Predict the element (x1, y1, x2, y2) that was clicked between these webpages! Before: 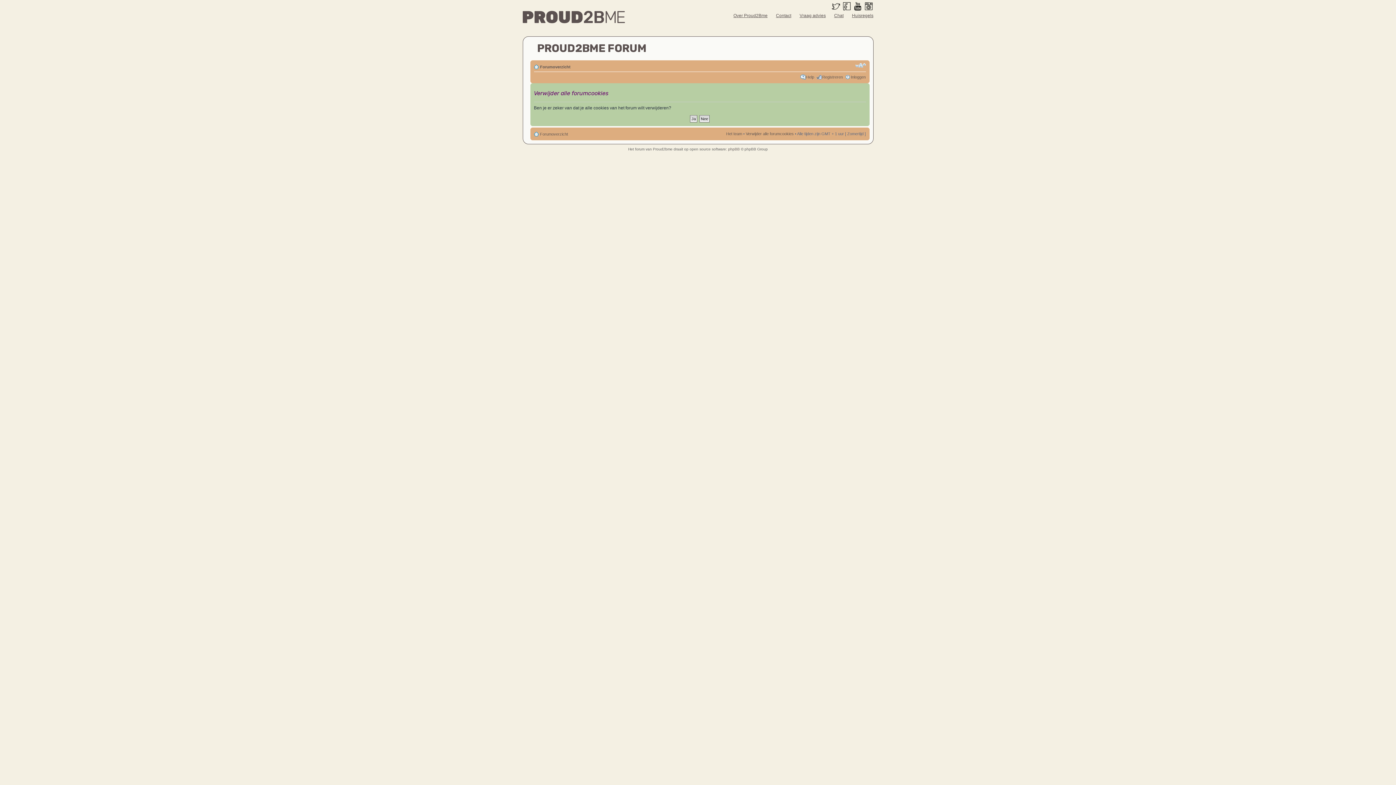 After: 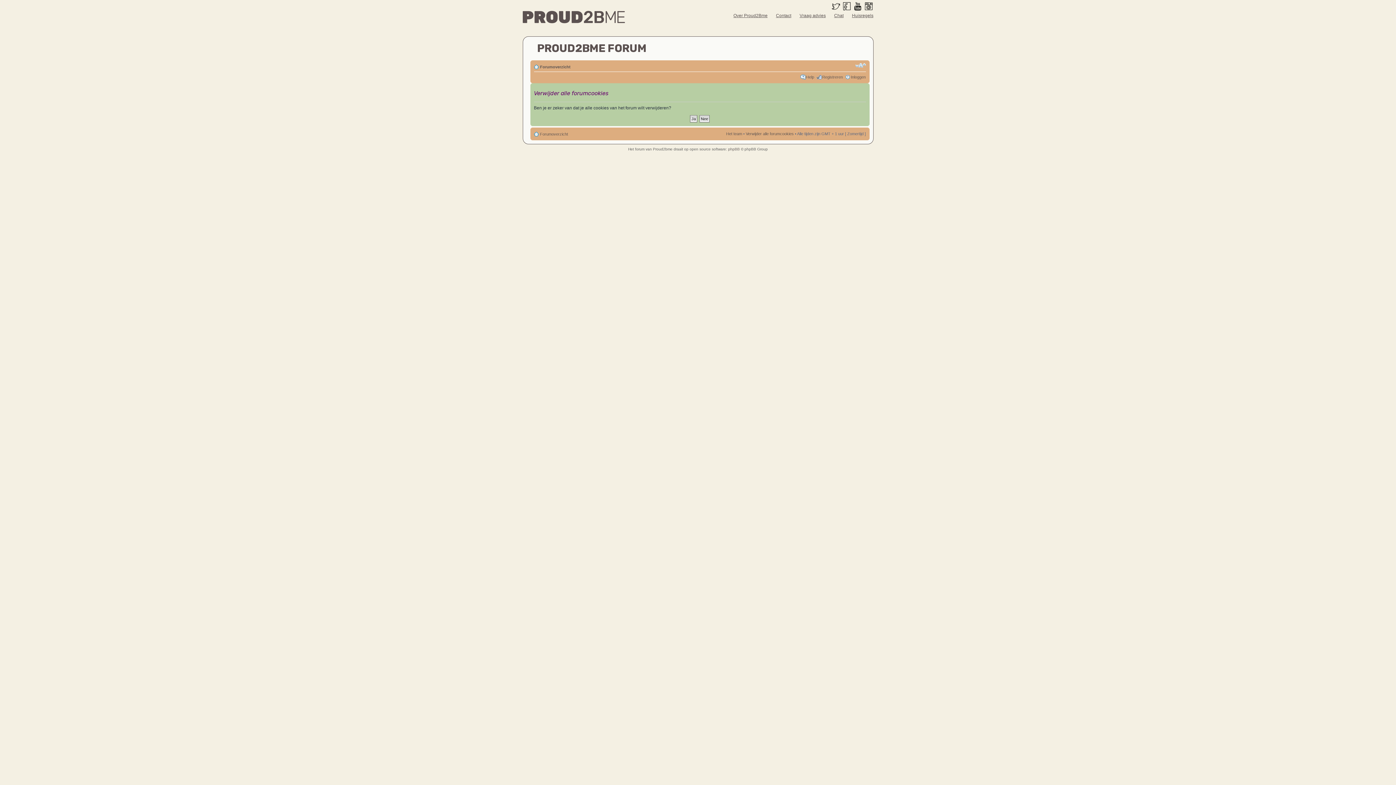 Action: bbox: (853, 2, 862, 9)